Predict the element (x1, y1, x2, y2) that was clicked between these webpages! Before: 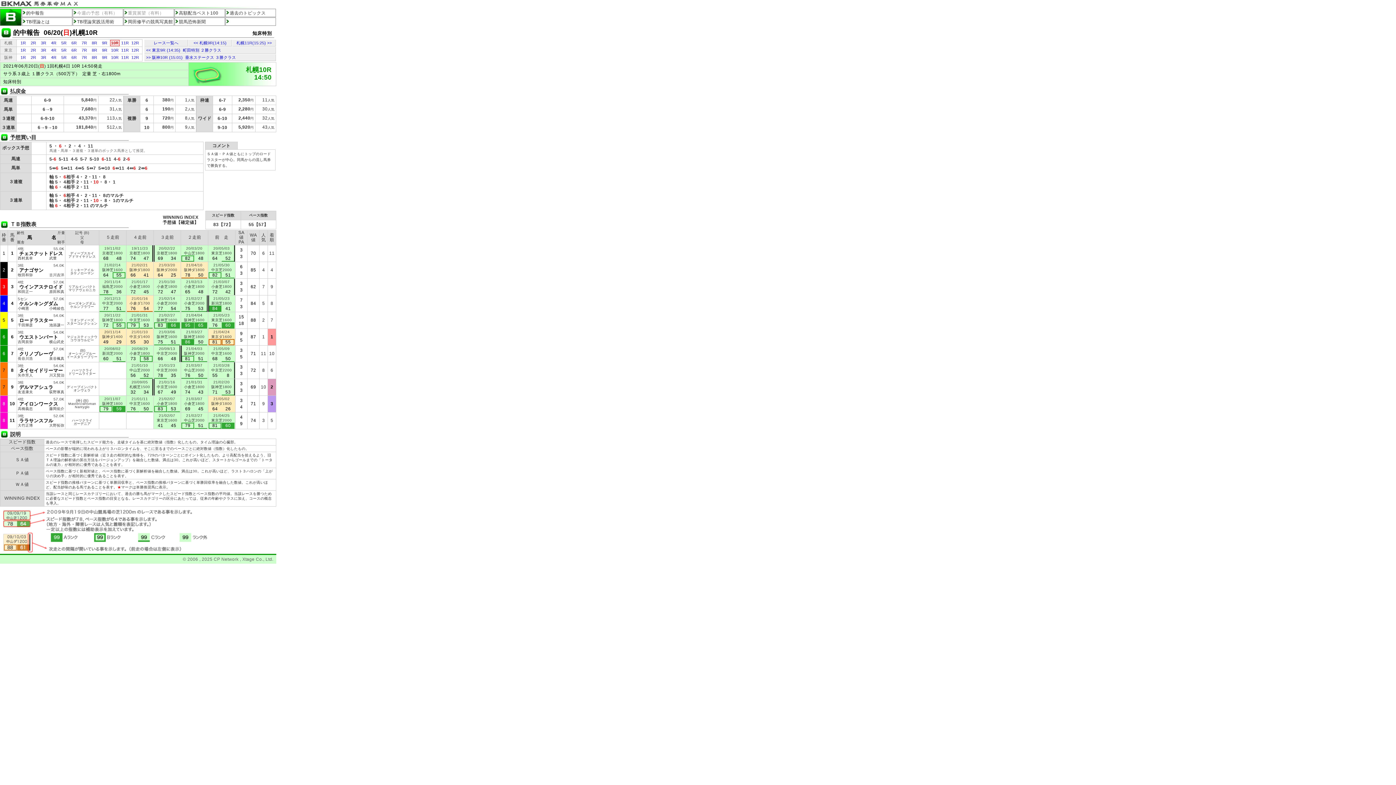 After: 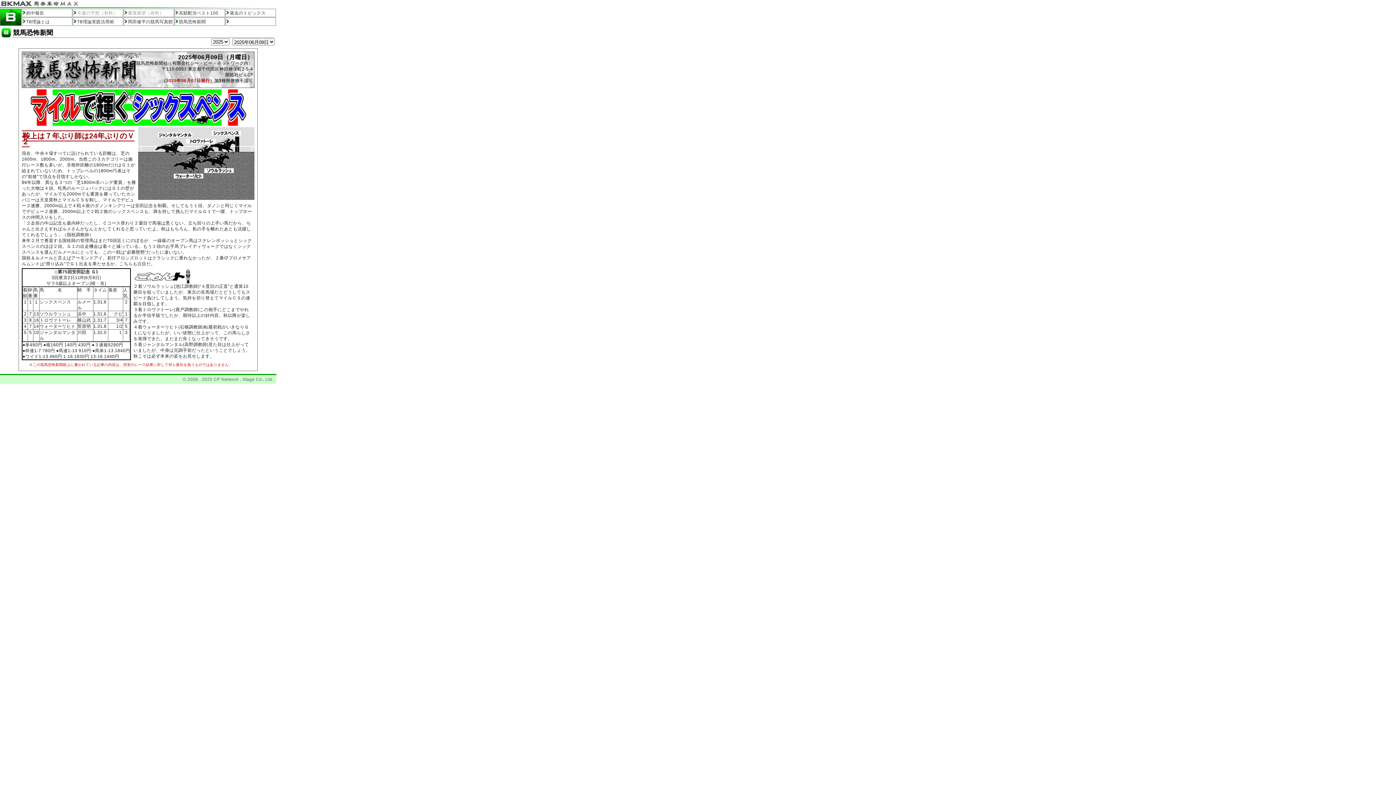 Action: bbox: (174, 17, 225, 26) label: 競馬恐怖新聞